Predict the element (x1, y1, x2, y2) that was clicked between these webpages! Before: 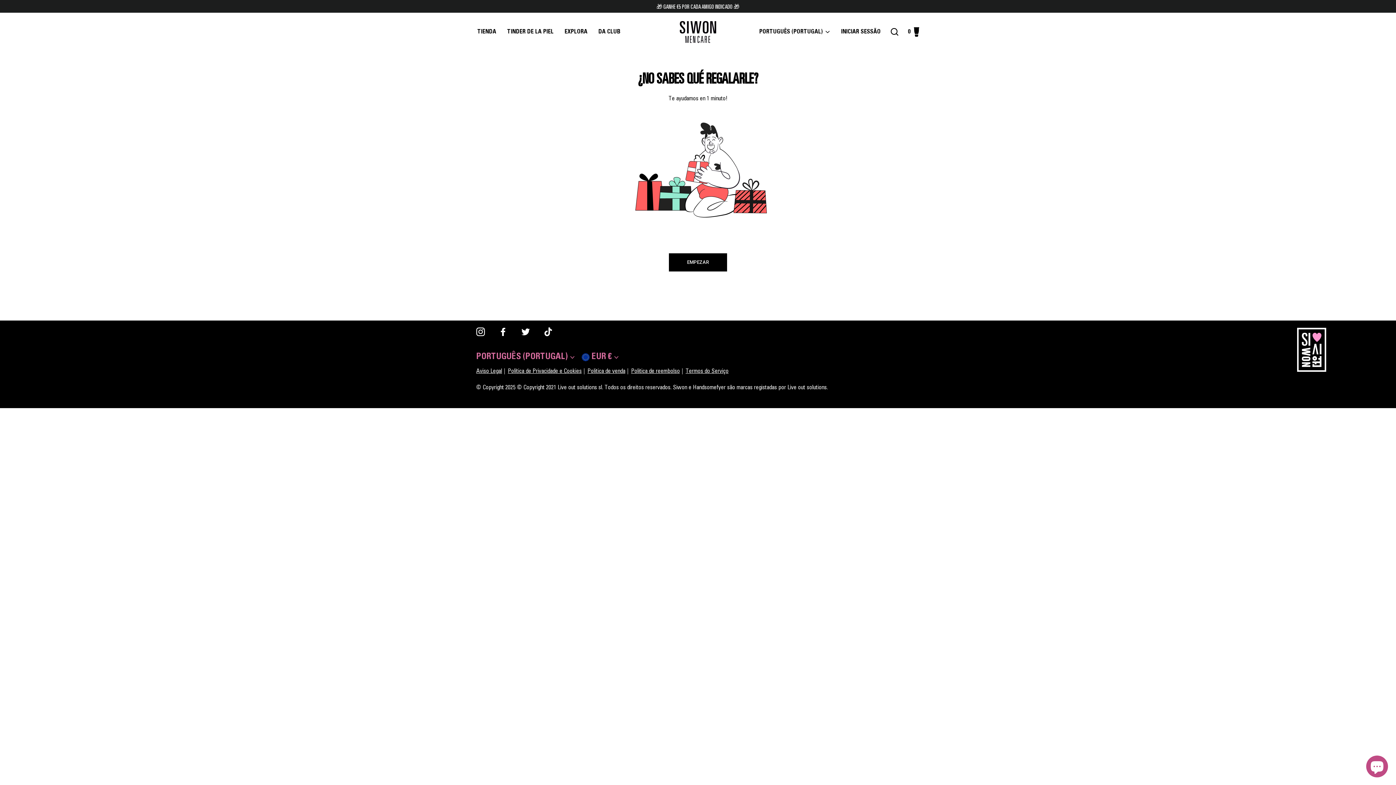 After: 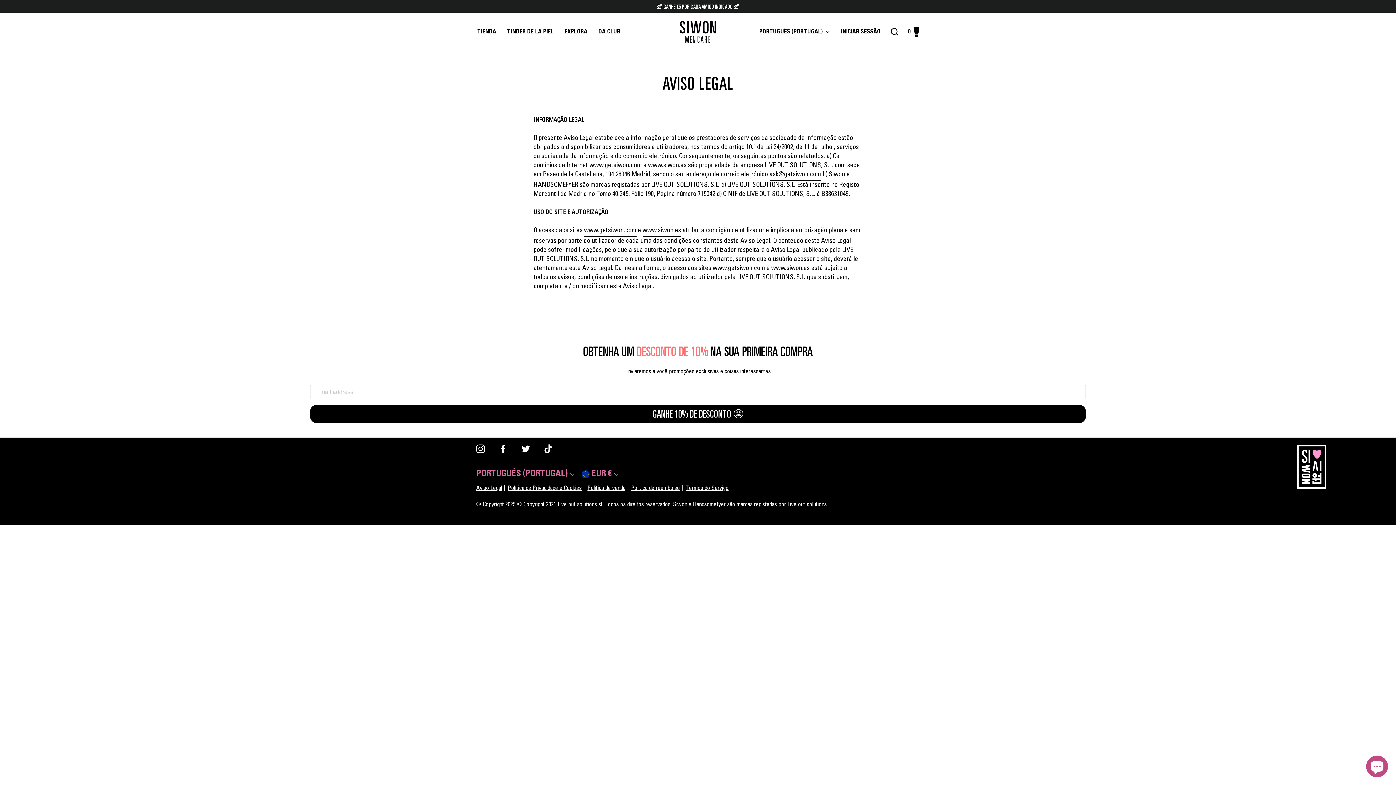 Action: bbox: (476, 366, 505, 376) label: Aviso Legal